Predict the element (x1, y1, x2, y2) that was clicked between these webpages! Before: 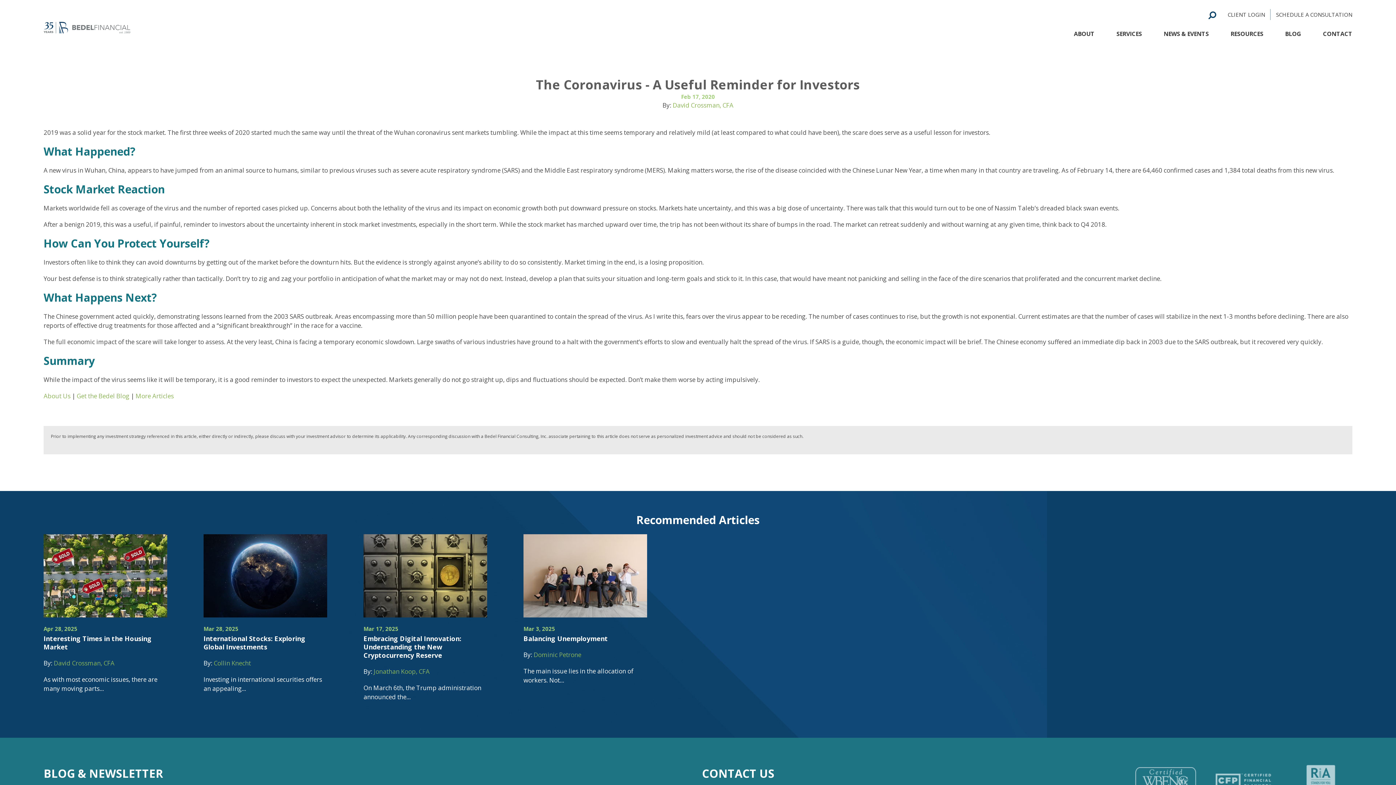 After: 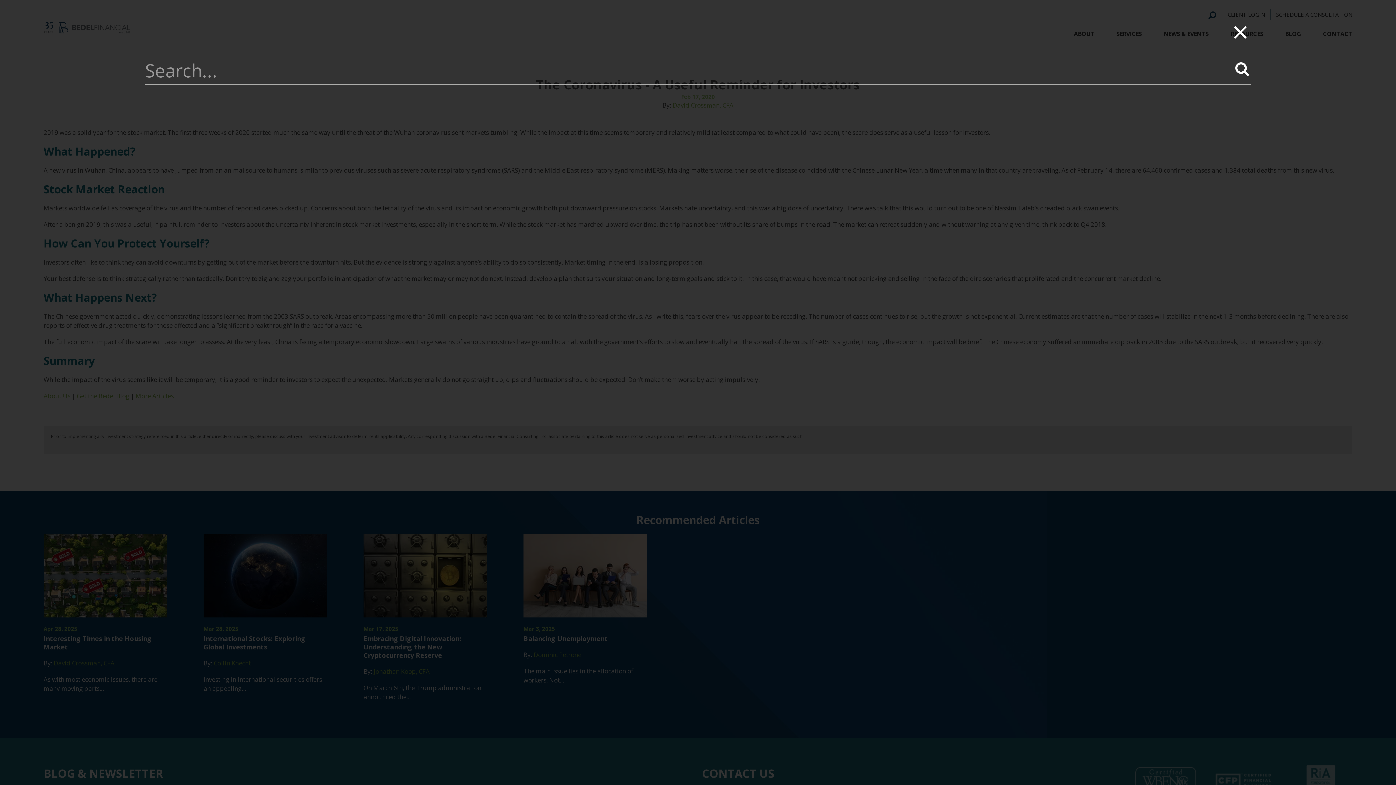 Action: bbox: (1207, 11, 1219, 19)